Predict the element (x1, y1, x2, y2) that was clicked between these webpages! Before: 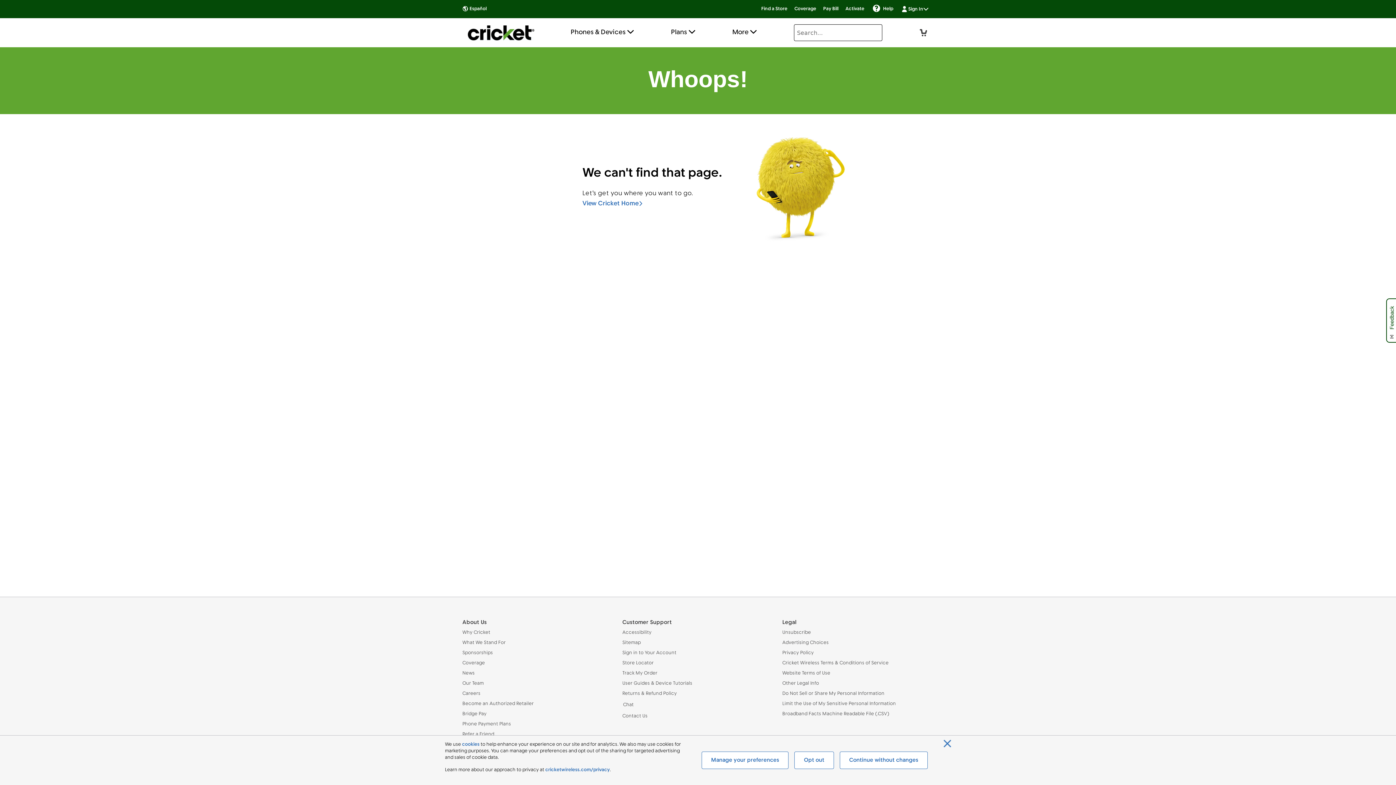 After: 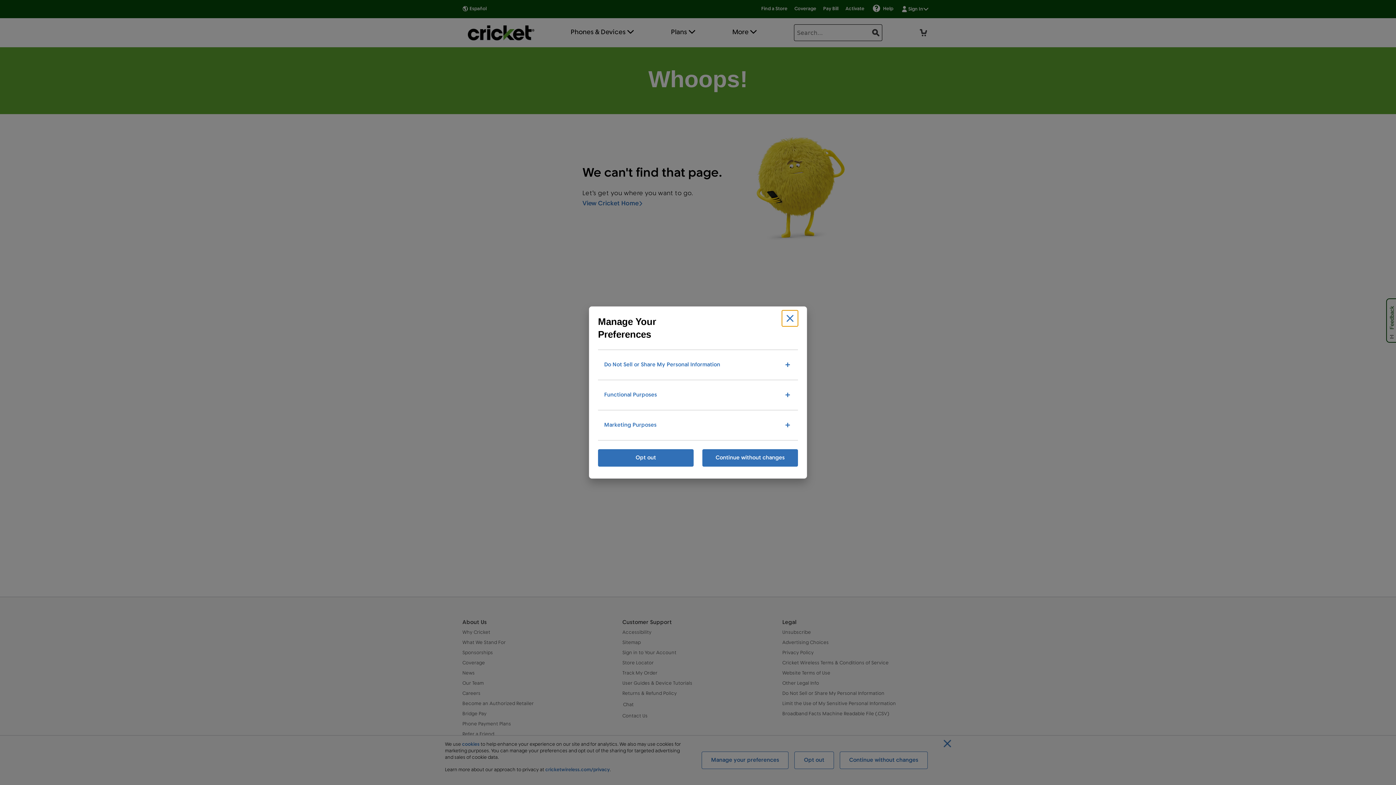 Action: bbox: (701, 752, 788, 769) label: Manage your preferences